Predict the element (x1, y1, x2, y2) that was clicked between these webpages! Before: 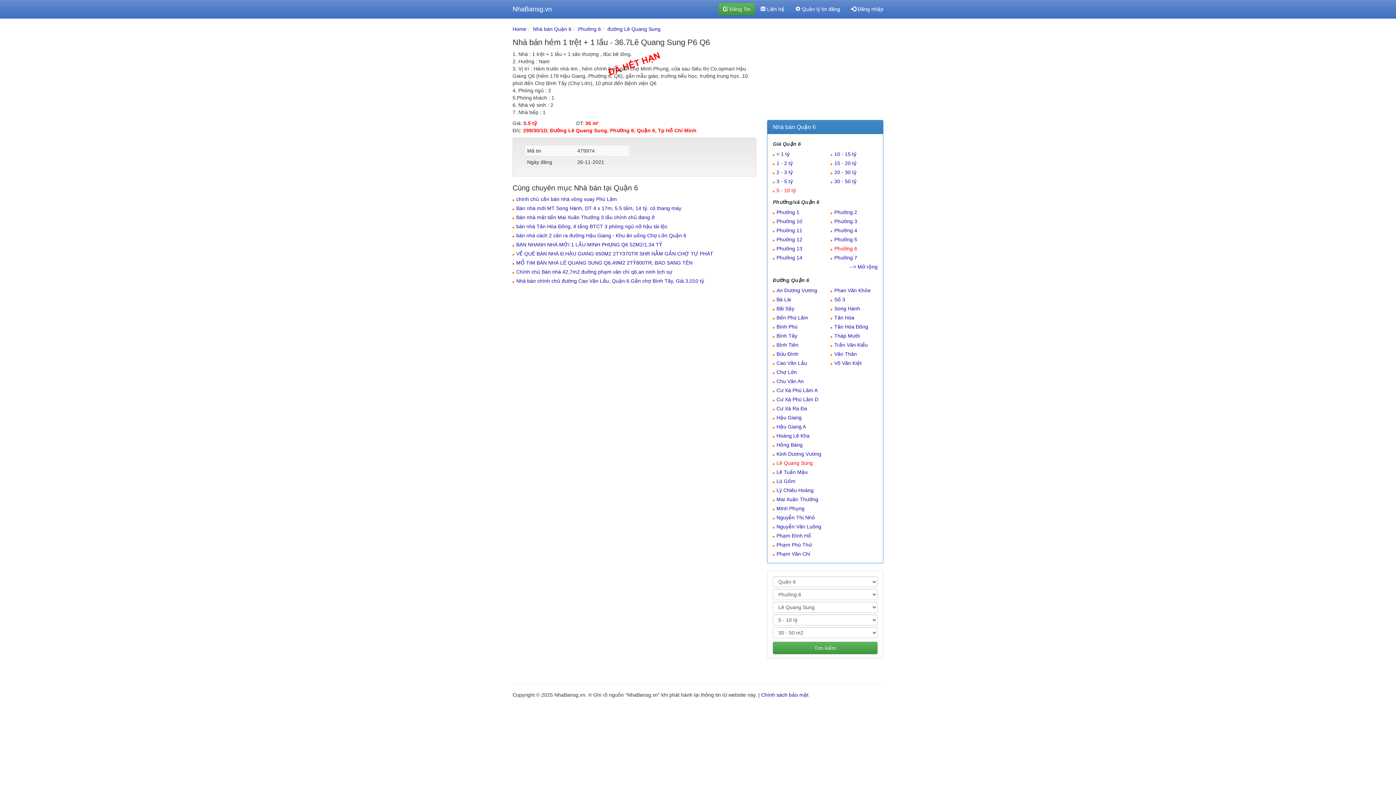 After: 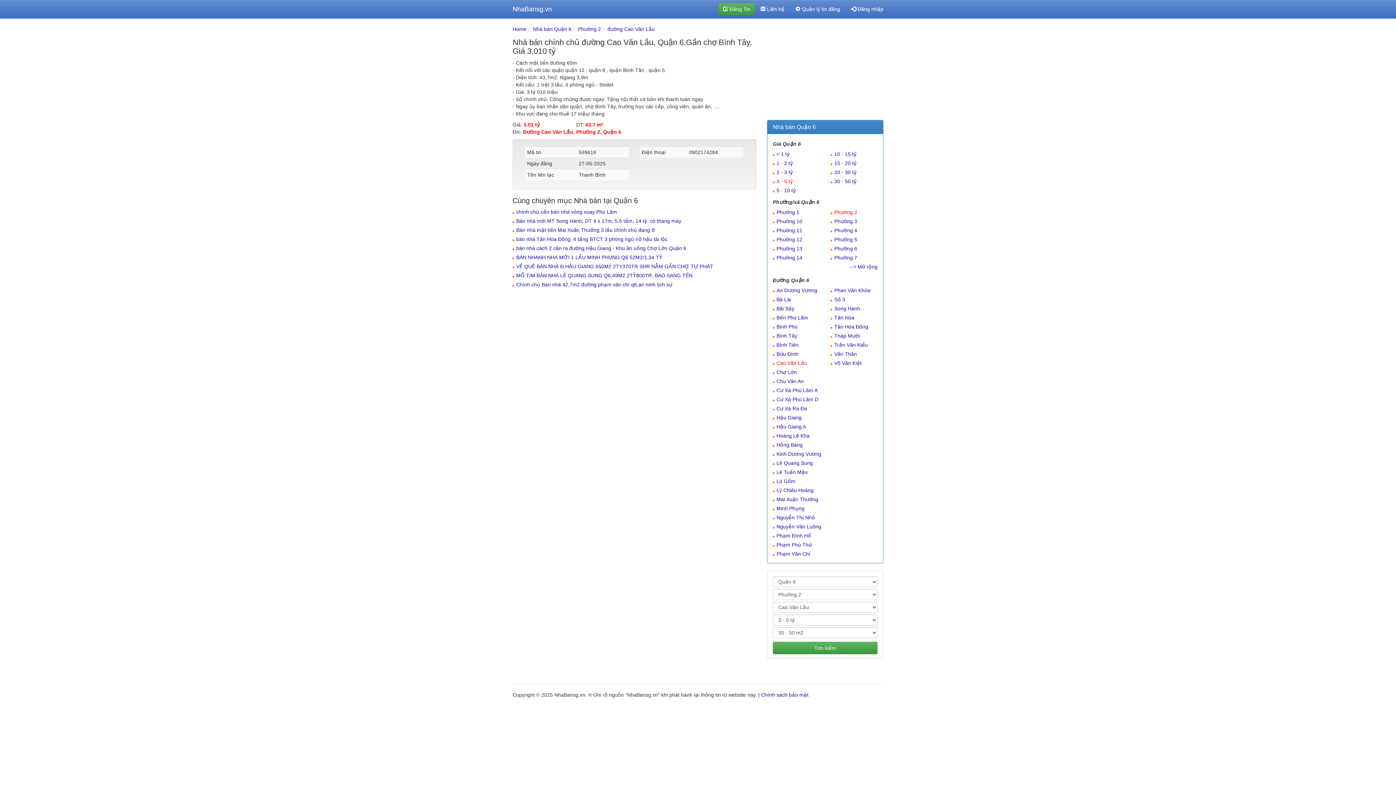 Action: bbox: (516, 278, 704, 284) label: Nhà bán chính chủ đường Cao Văn Lầu, Quận 6.Gần chợ Bình Tây, Giá 3,010 tỷ